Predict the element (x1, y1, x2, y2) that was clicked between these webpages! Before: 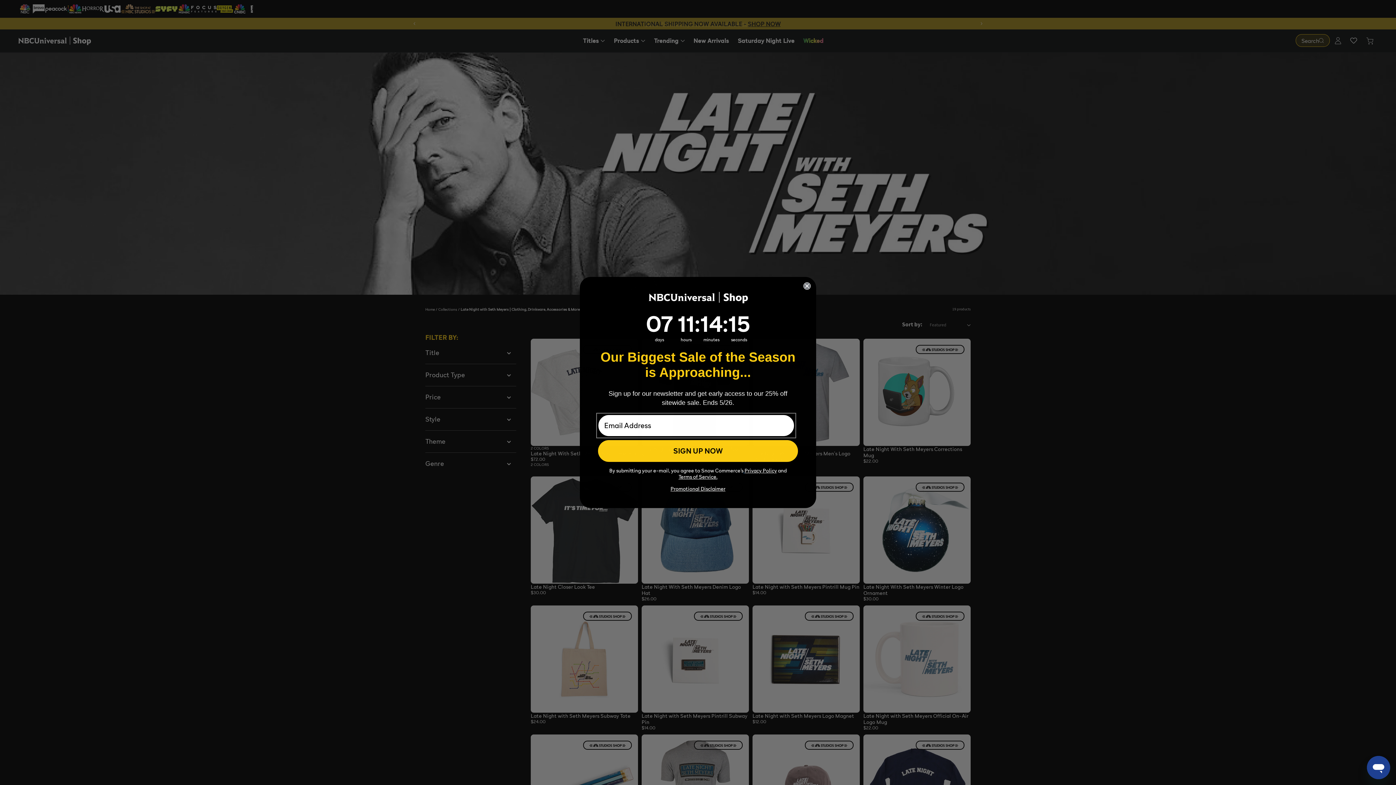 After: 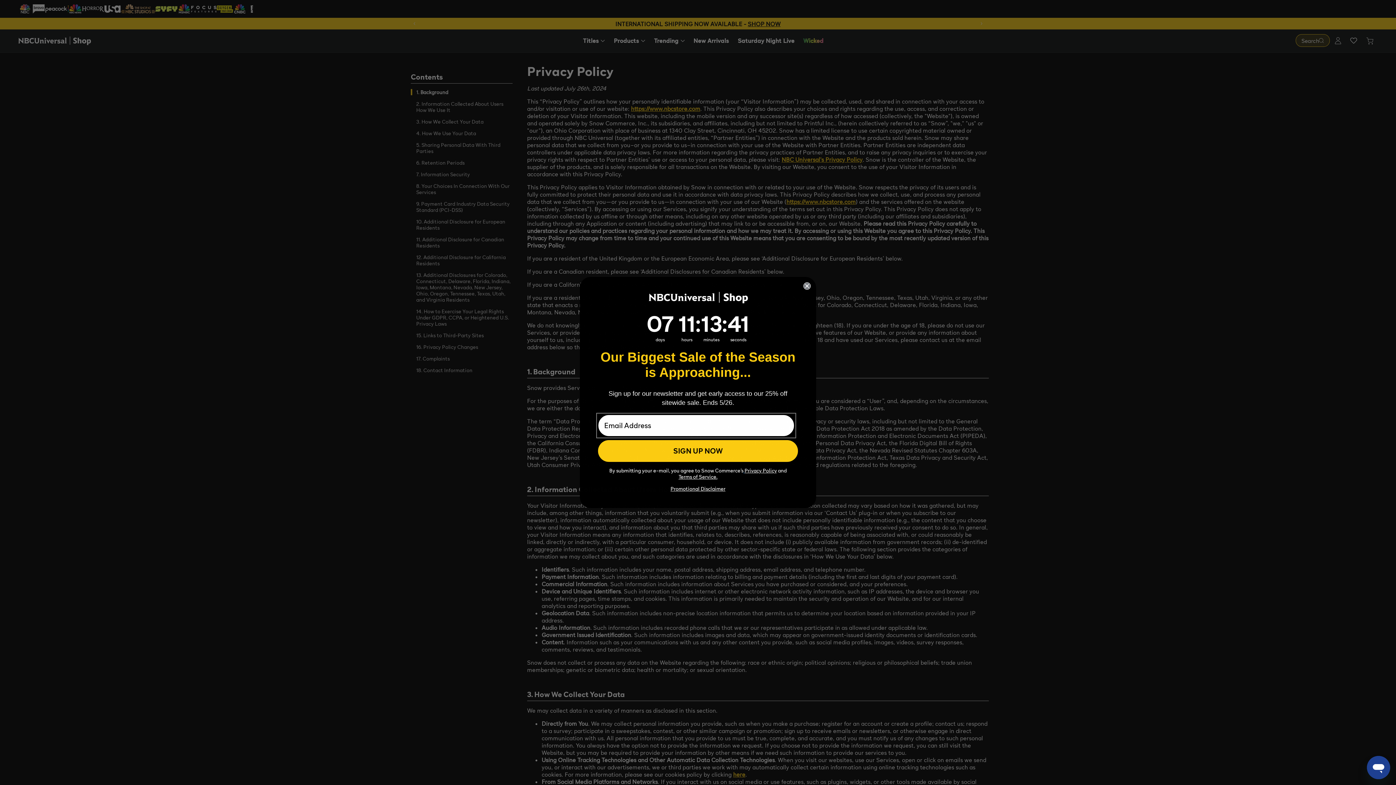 Action: bbox: (678, 474, 716, 480) label: Terms of Service